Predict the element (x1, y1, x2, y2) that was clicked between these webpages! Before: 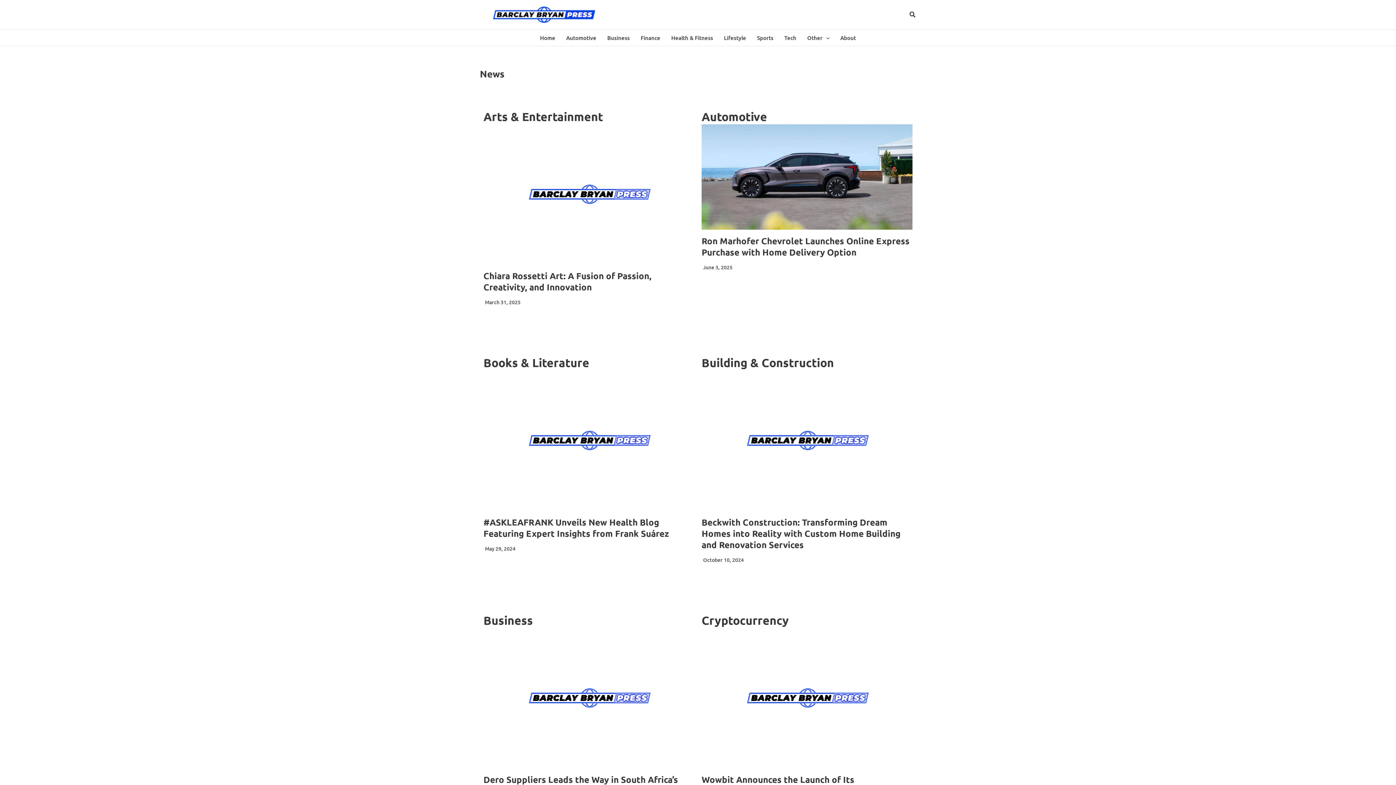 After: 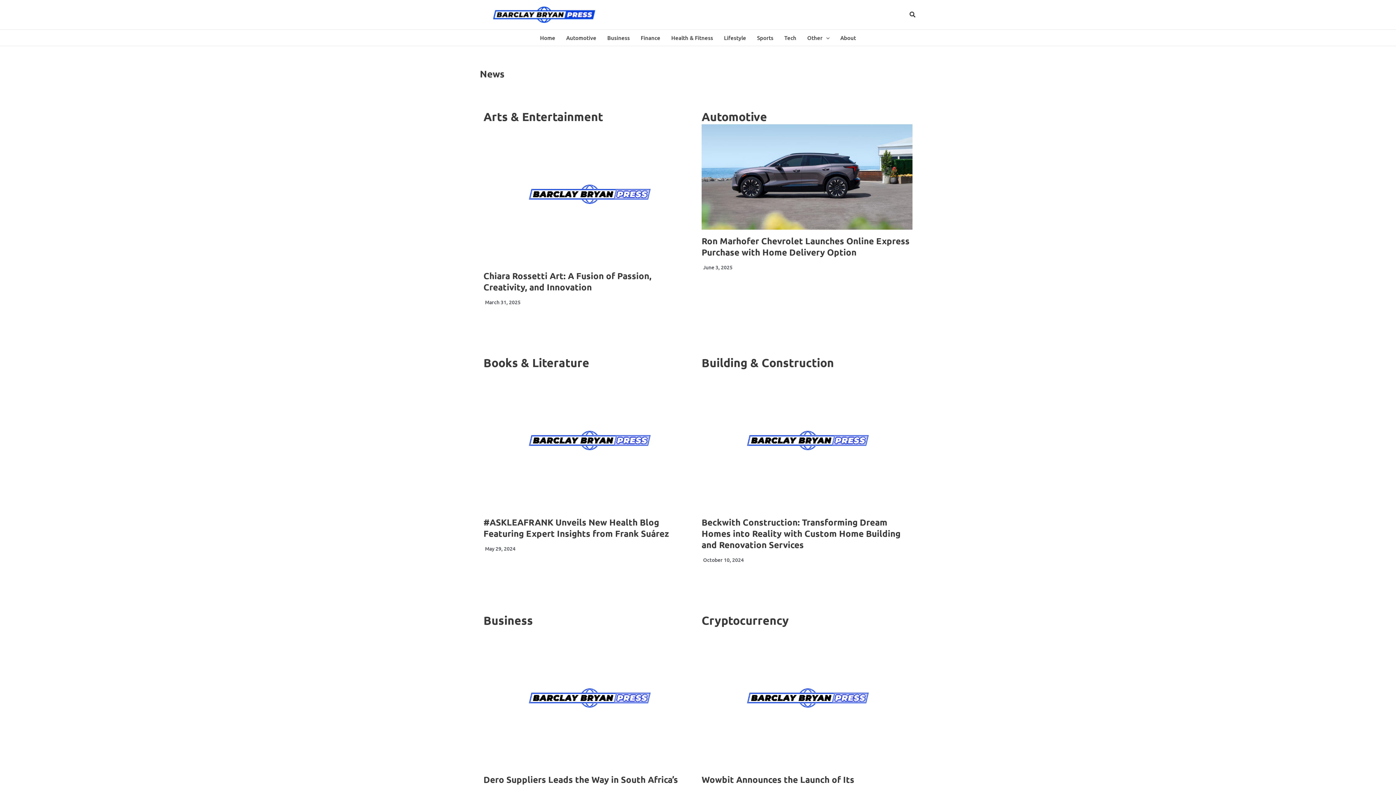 Action: label: Home bbox: (534, 29, 560, 45)